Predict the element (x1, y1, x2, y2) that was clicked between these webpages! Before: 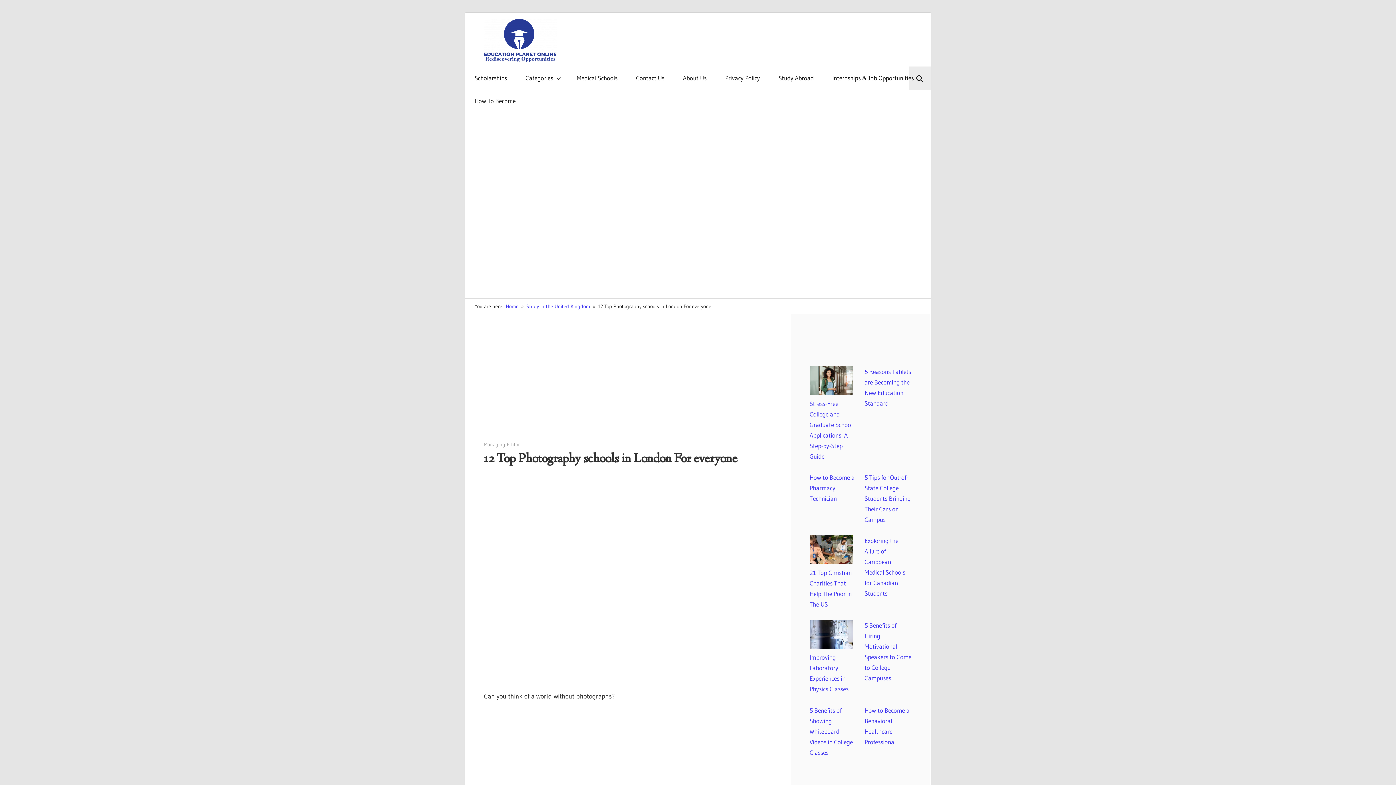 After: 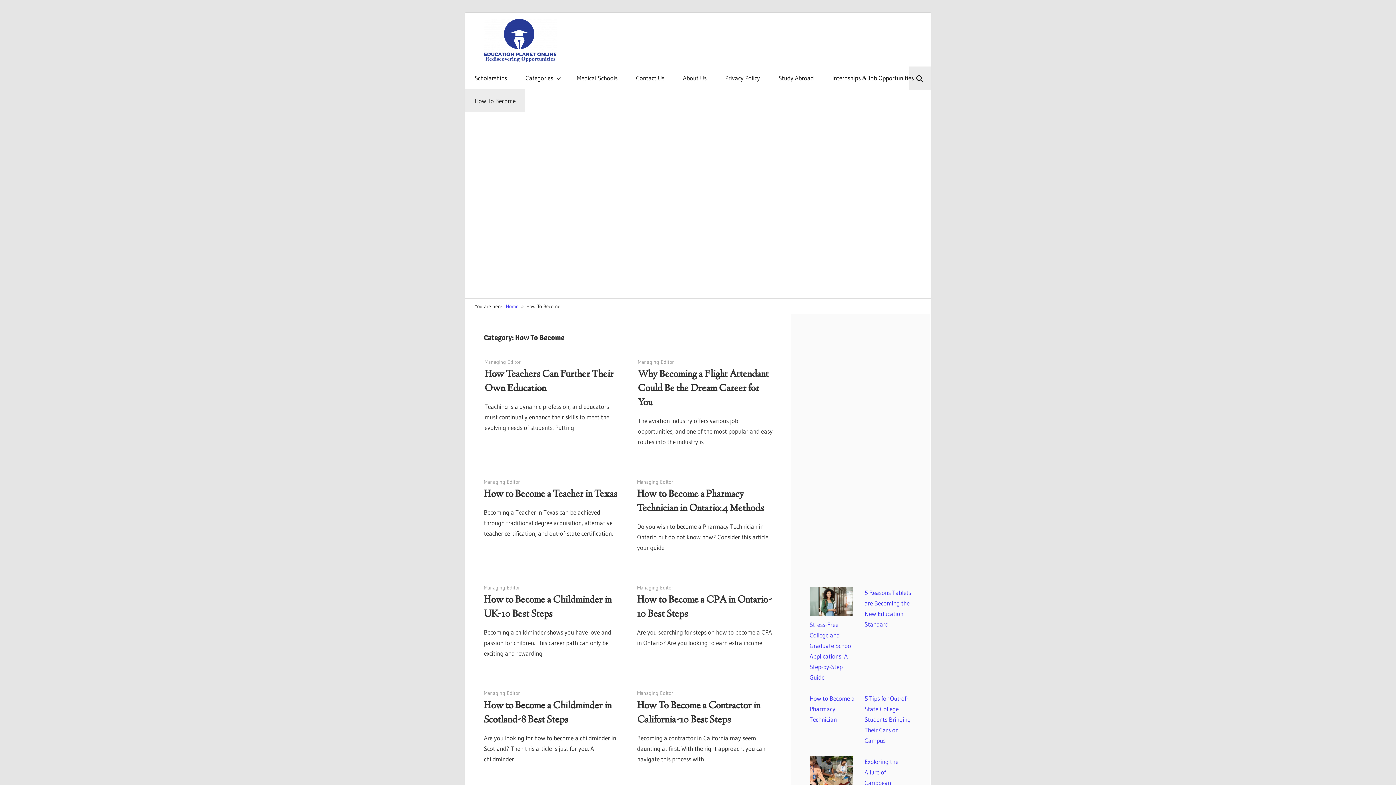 Action: label: How To Become bbox: (465, 89, 525, 112)